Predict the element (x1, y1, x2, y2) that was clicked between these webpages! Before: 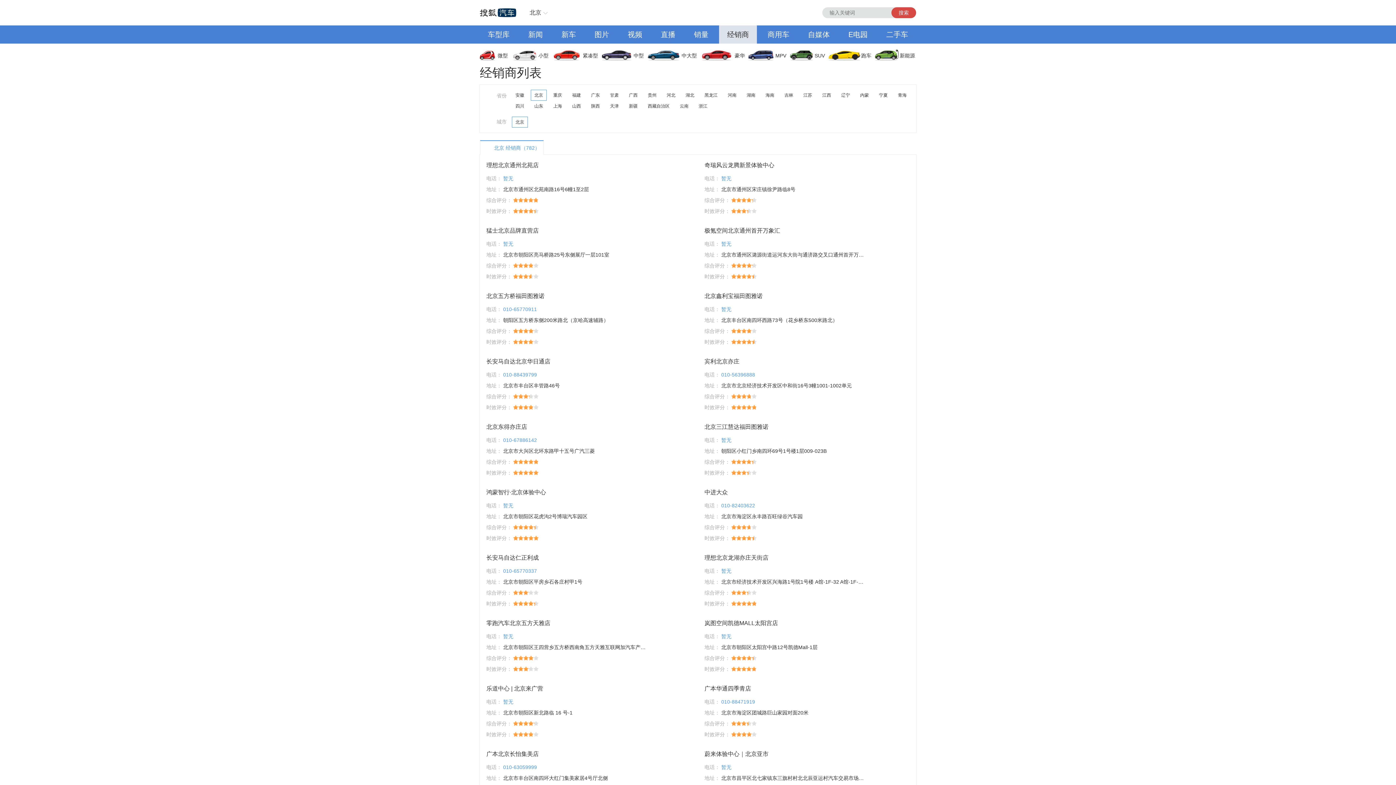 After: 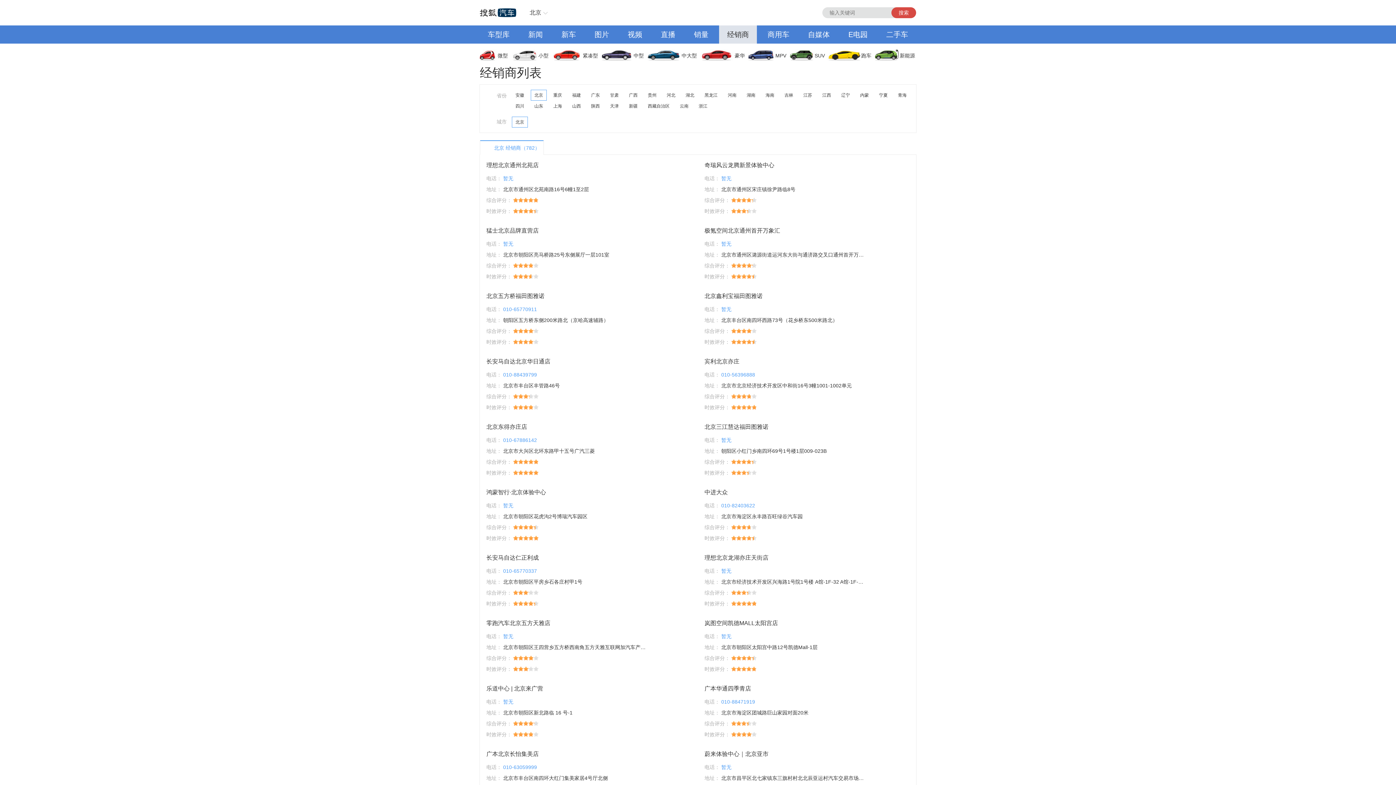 Action: bbox: (653, 25, 683, 43) label: 直播